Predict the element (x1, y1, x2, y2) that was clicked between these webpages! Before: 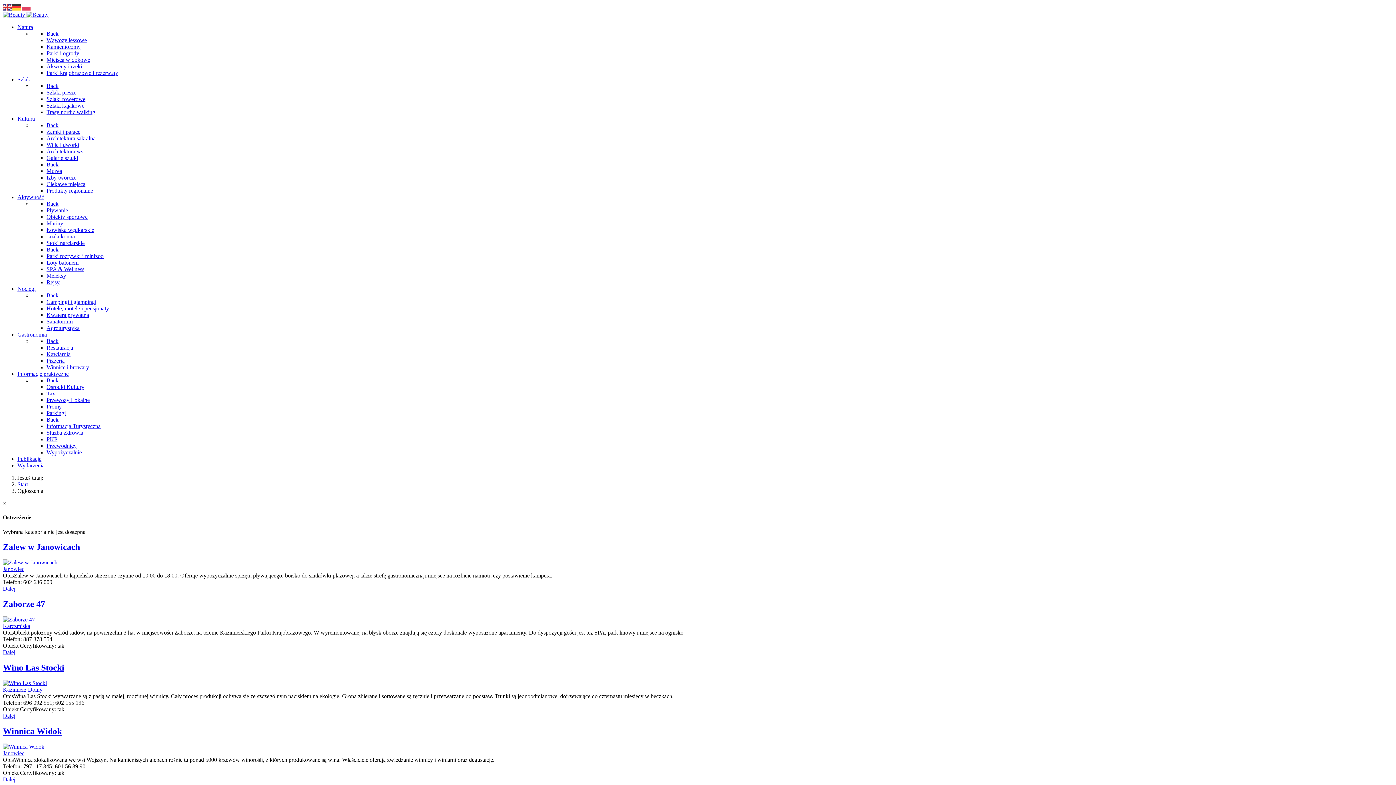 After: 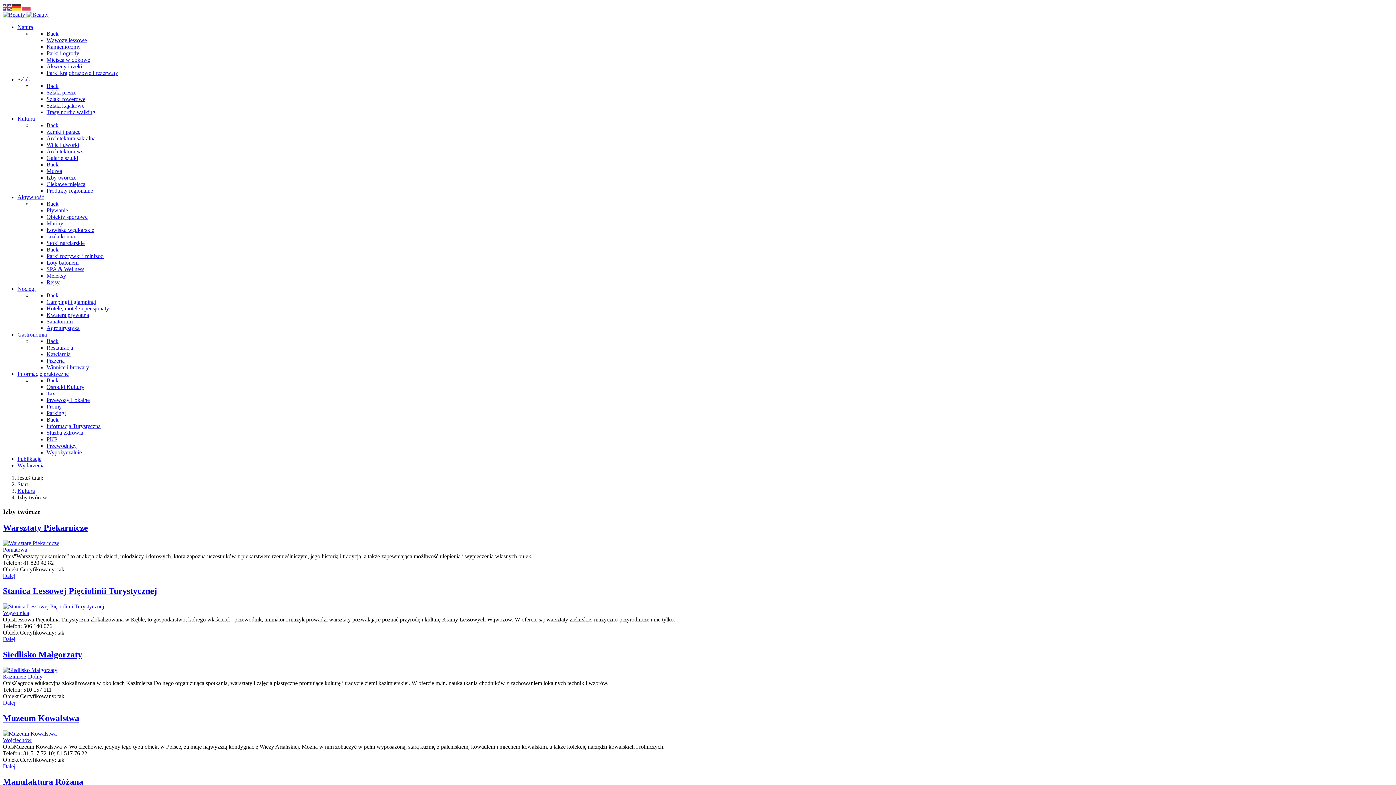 Action: label: Izby twórcze bbox: (46, 174, 76, 180)